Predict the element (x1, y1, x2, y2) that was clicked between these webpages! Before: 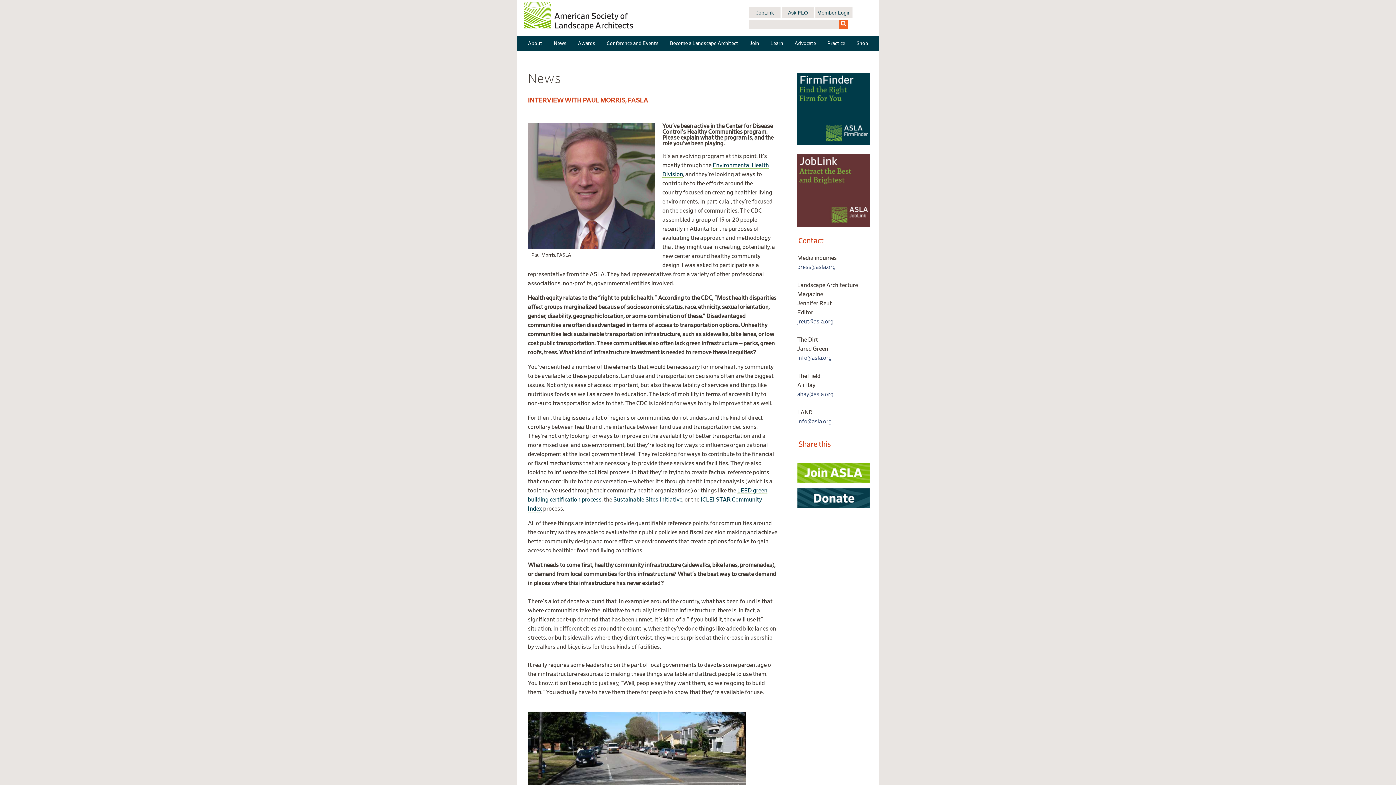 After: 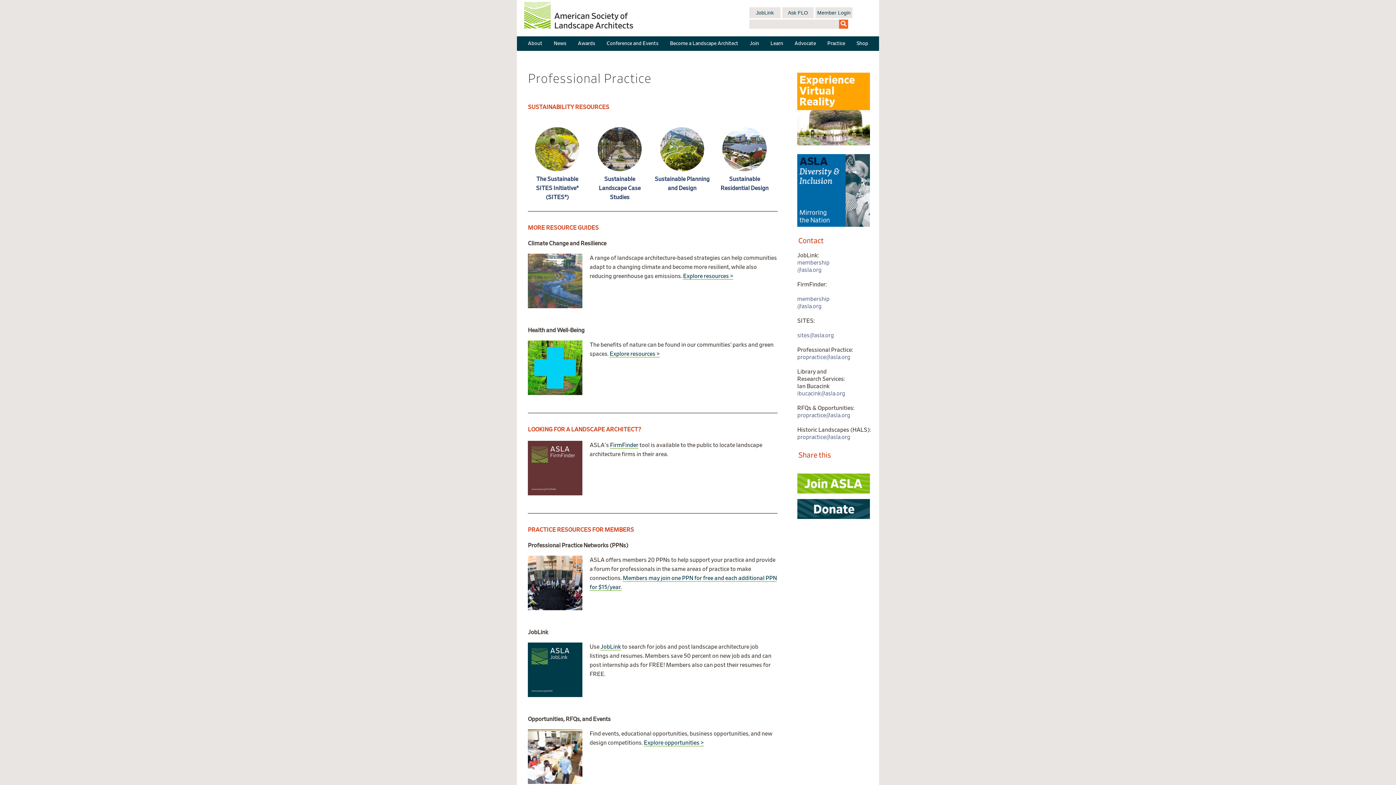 Action: bbox: (822, 41, 850, 55) label: Practice